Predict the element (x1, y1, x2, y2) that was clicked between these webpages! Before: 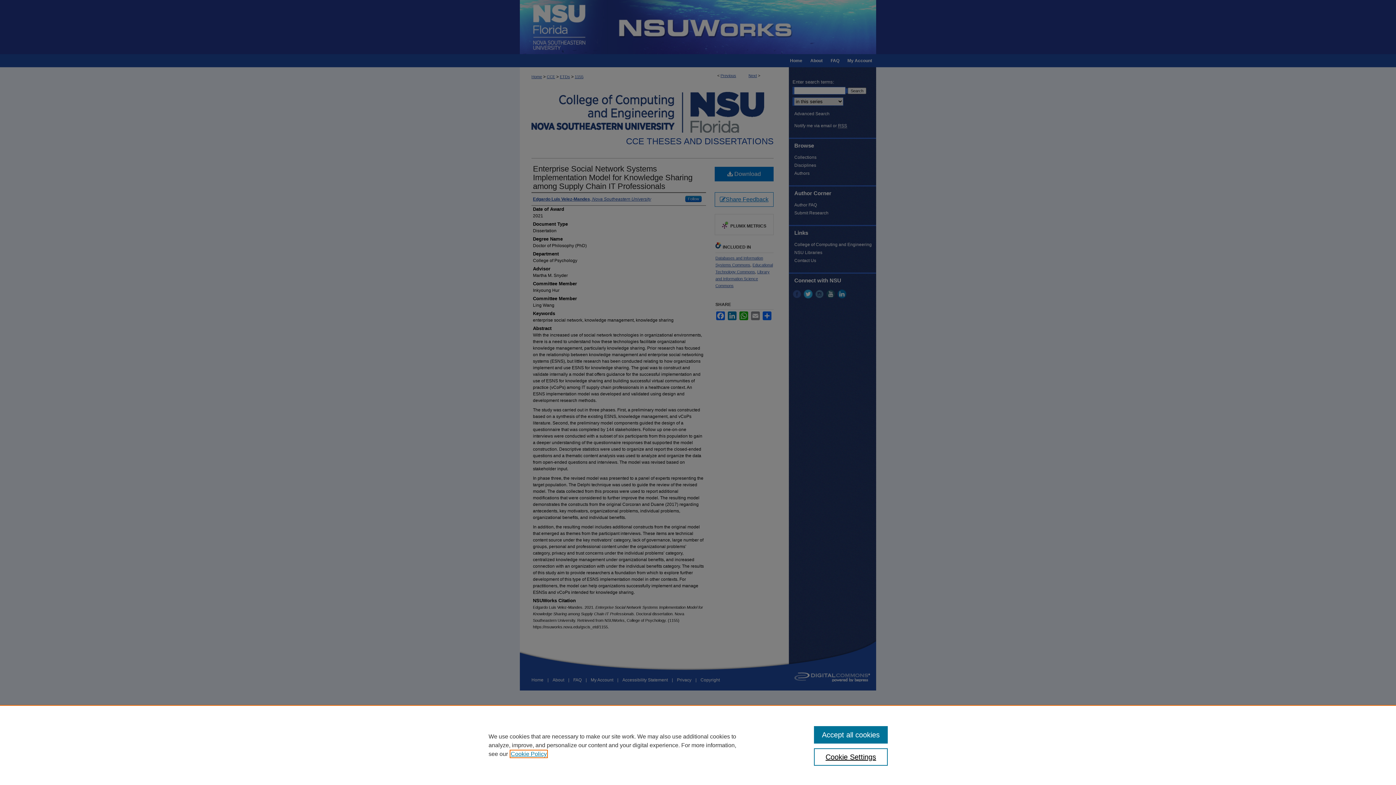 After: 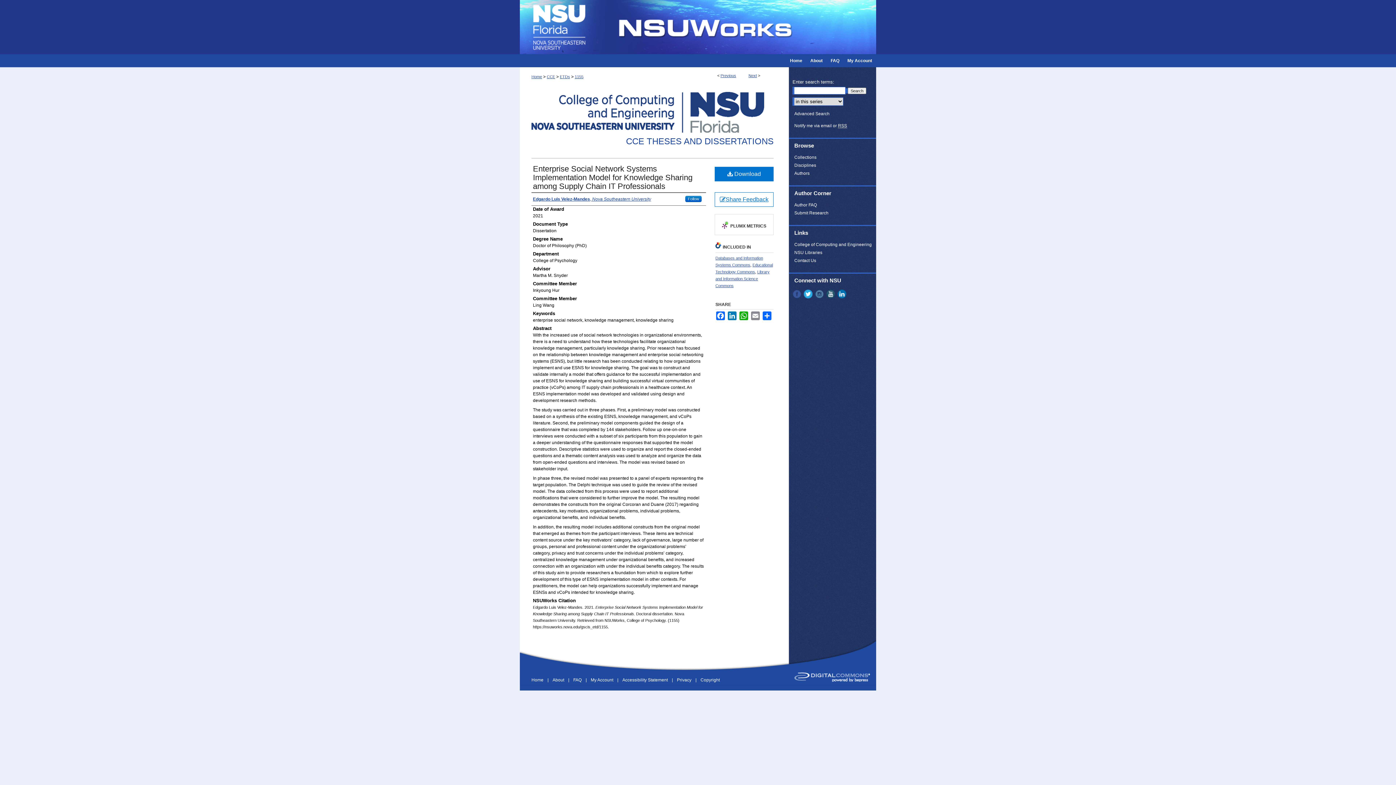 Action: bbox: (814, 726, 887, 744) label: Accept all cookies